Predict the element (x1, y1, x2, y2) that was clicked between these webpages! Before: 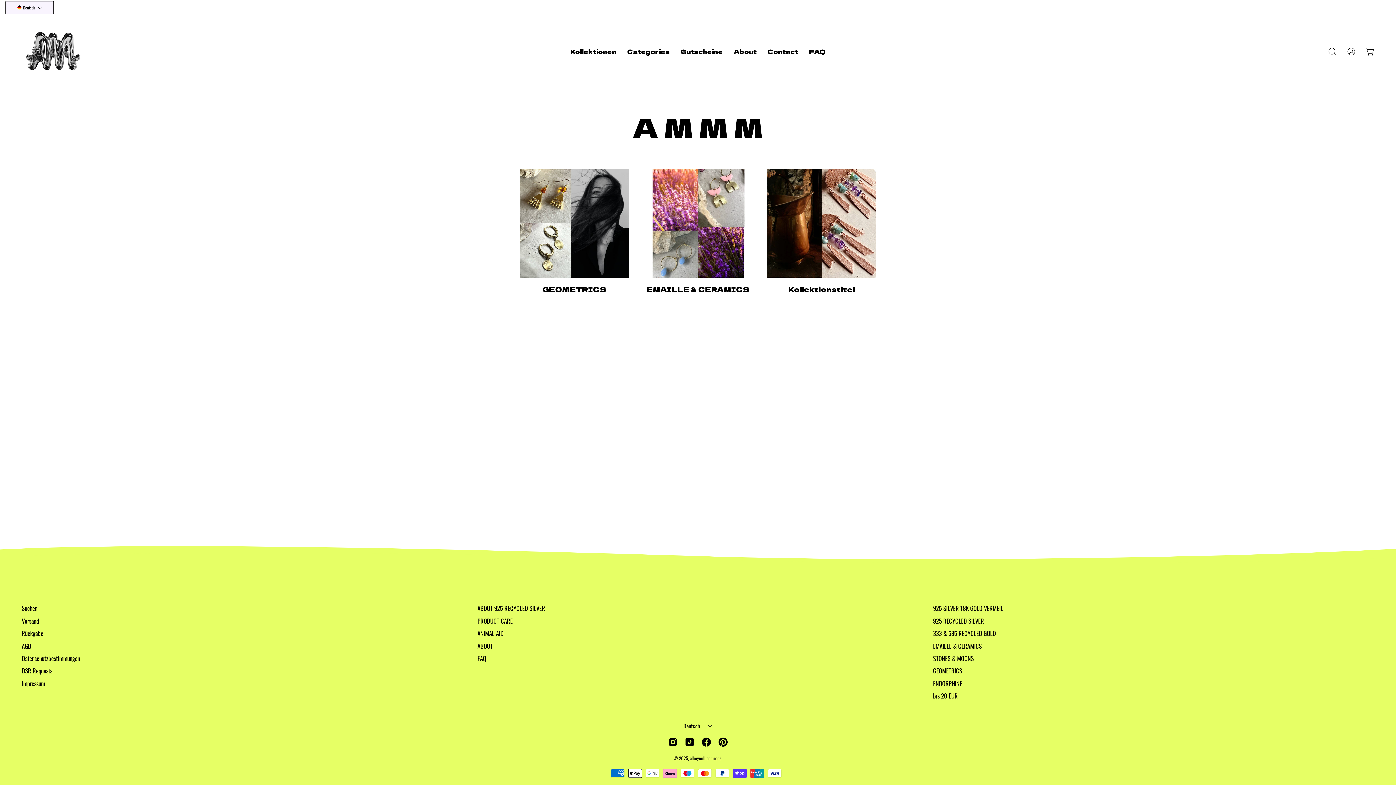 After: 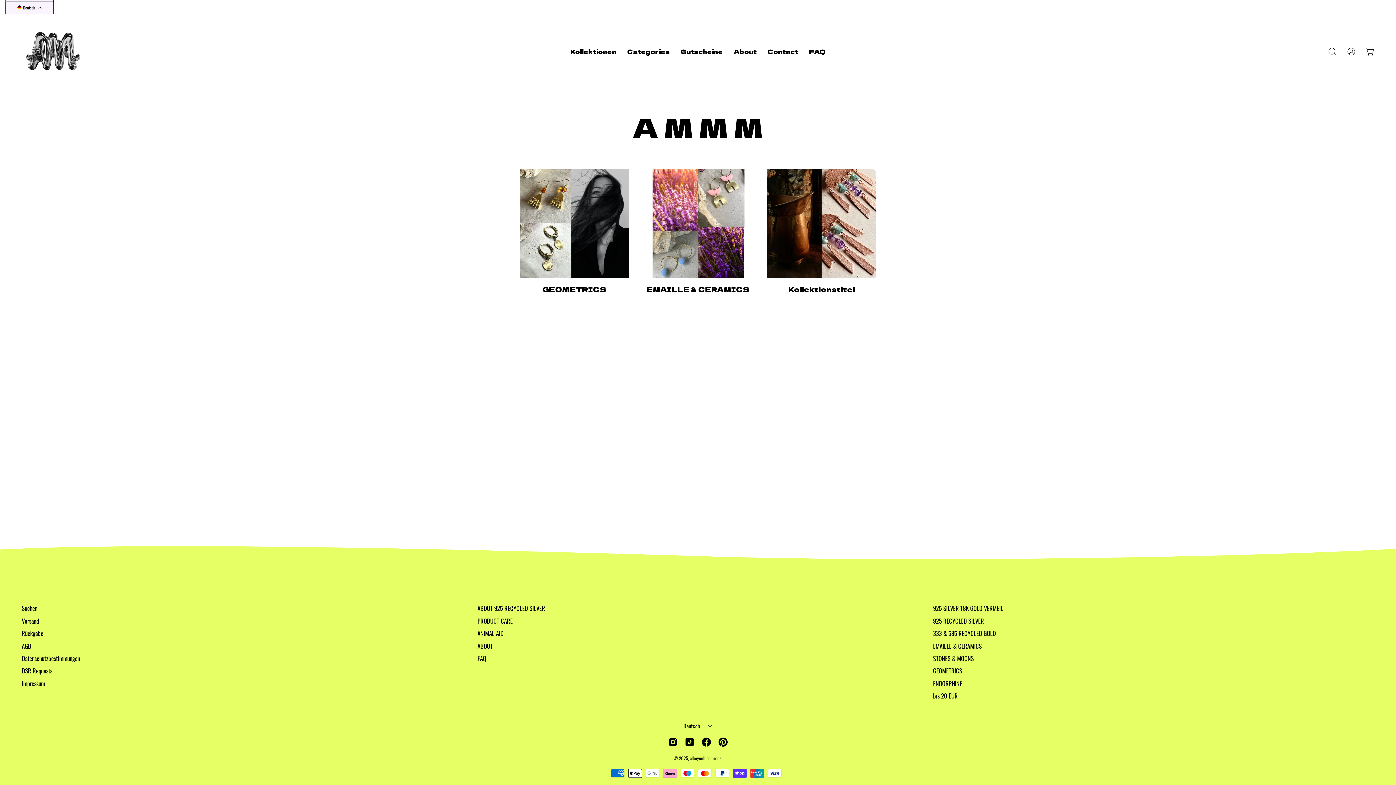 Action: label: Selected language: Deutsch bbox: (5, 1, 53, 14)